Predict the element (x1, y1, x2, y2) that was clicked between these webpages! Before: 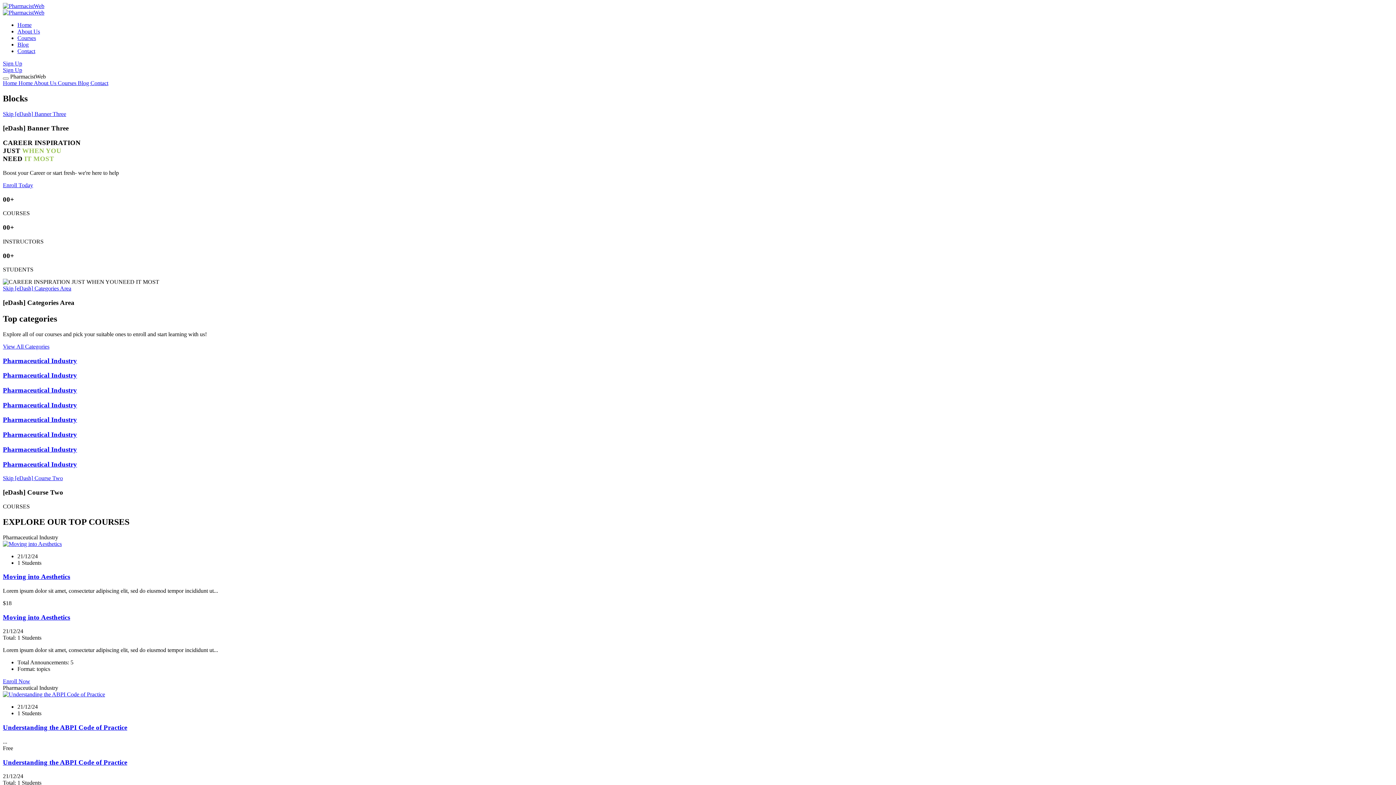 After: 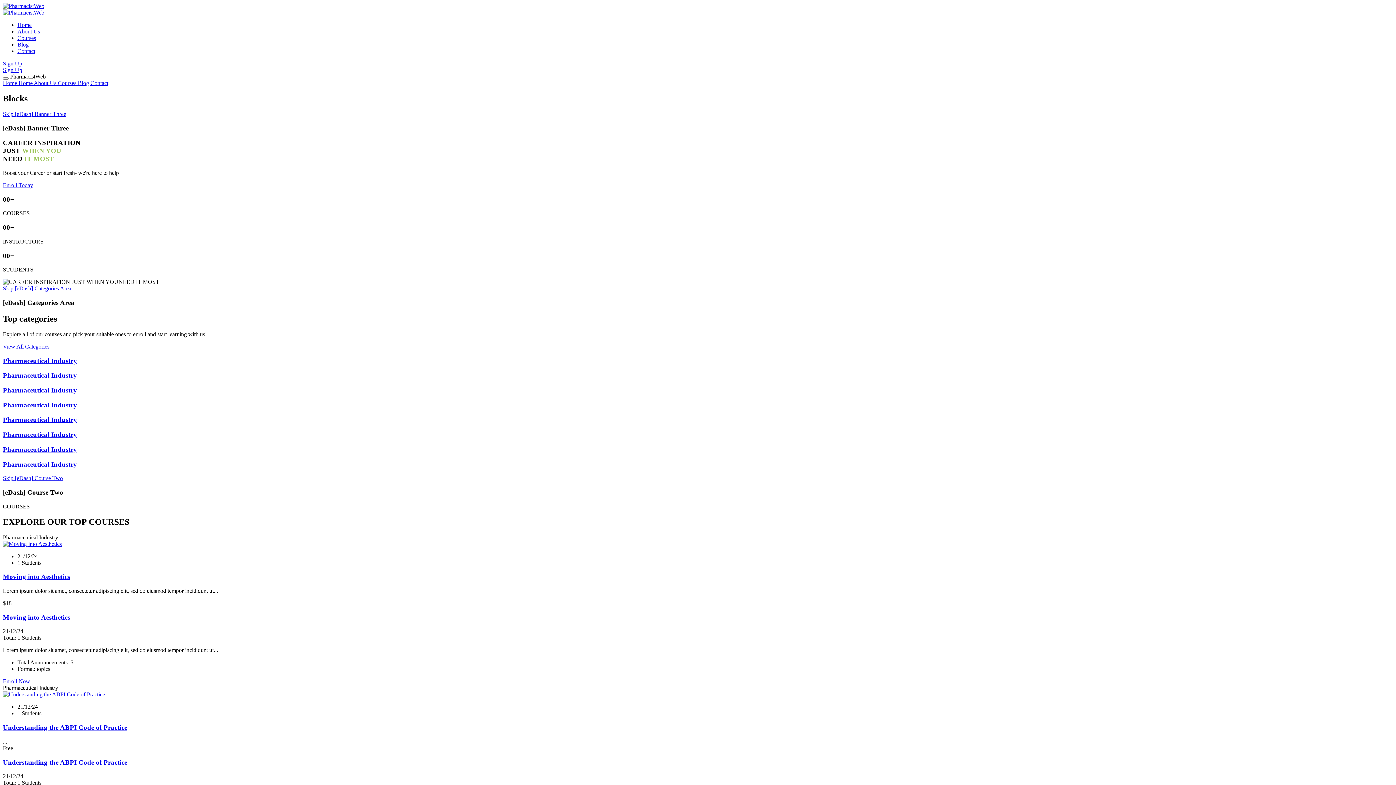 Action: bbox: (2, 540, 61, 547)